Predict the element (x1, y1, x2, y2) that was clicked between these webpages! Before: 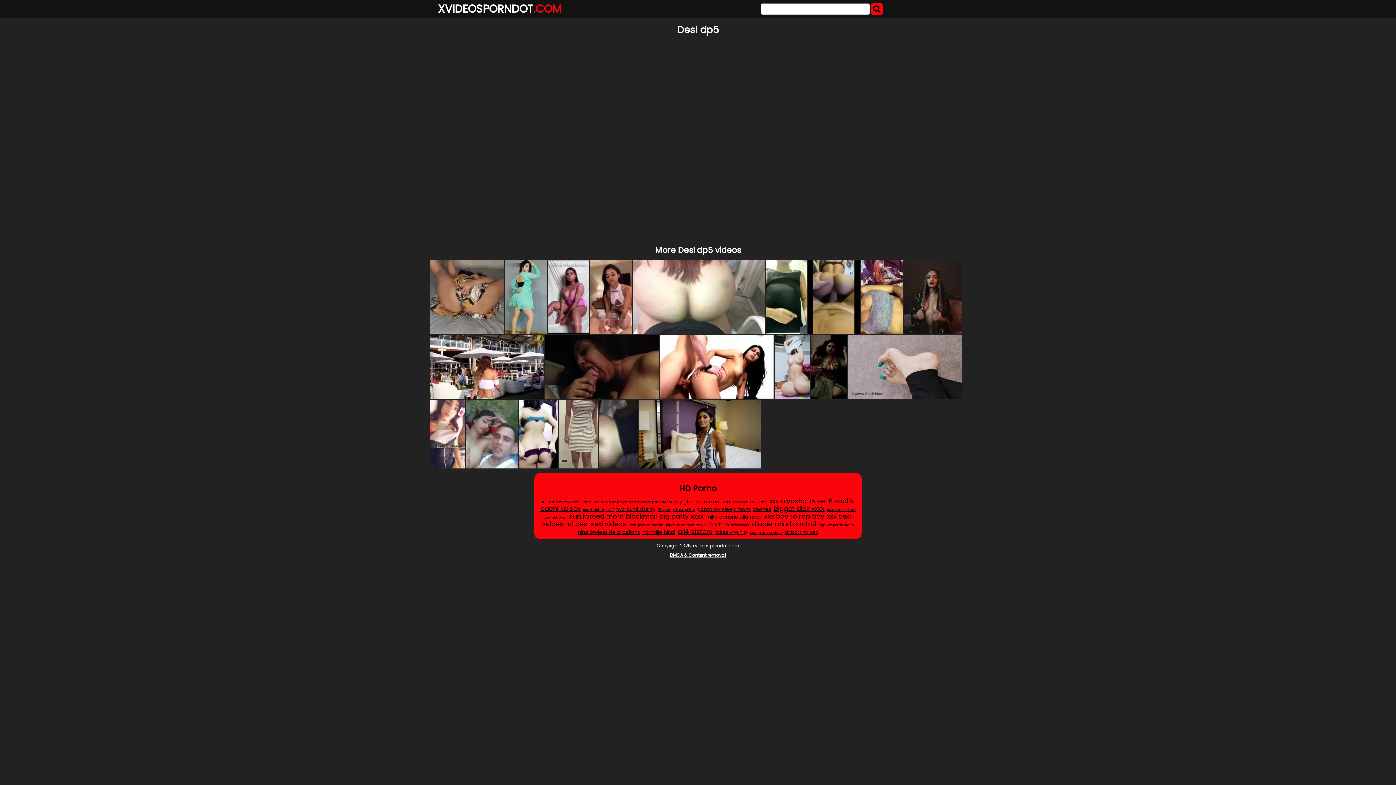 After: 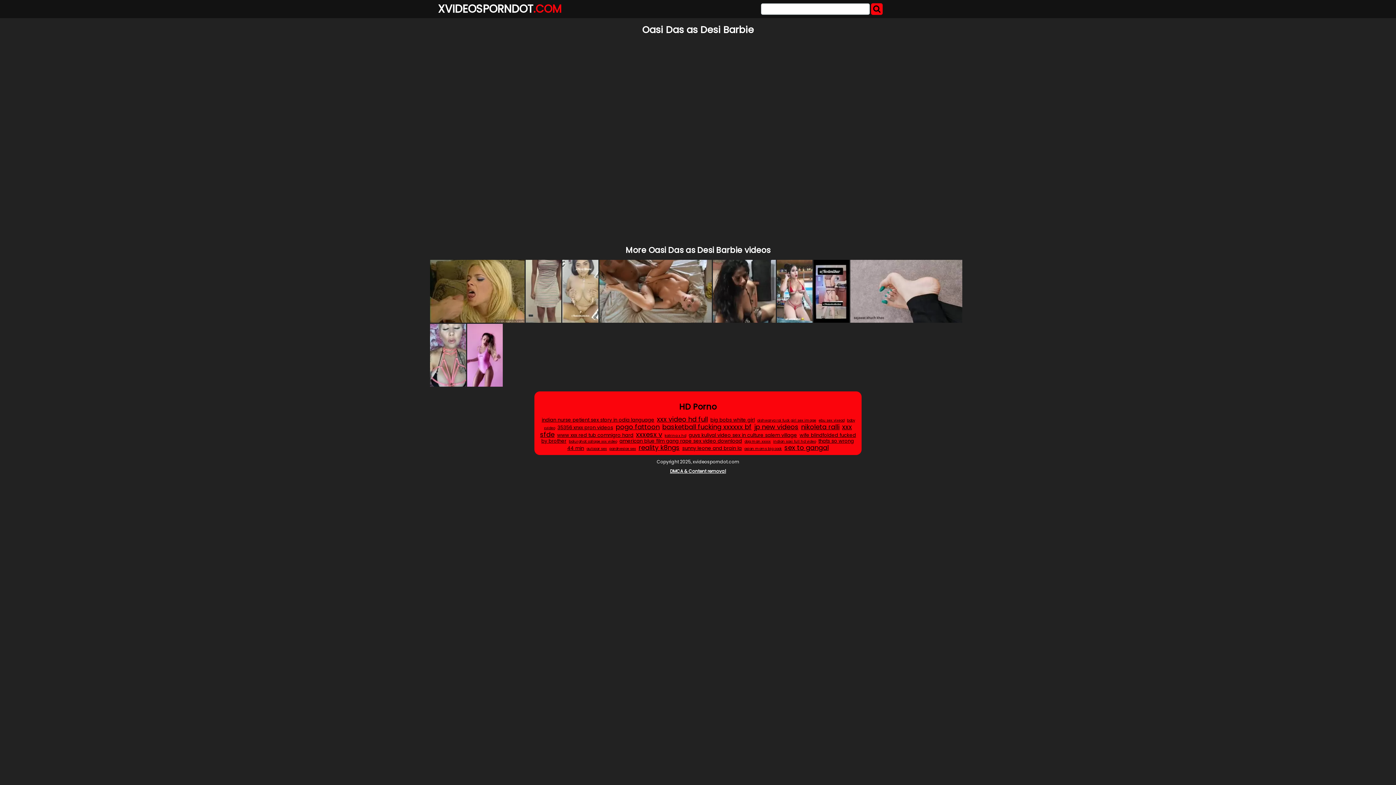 Action: bbox: (548, 259, 589, 333)